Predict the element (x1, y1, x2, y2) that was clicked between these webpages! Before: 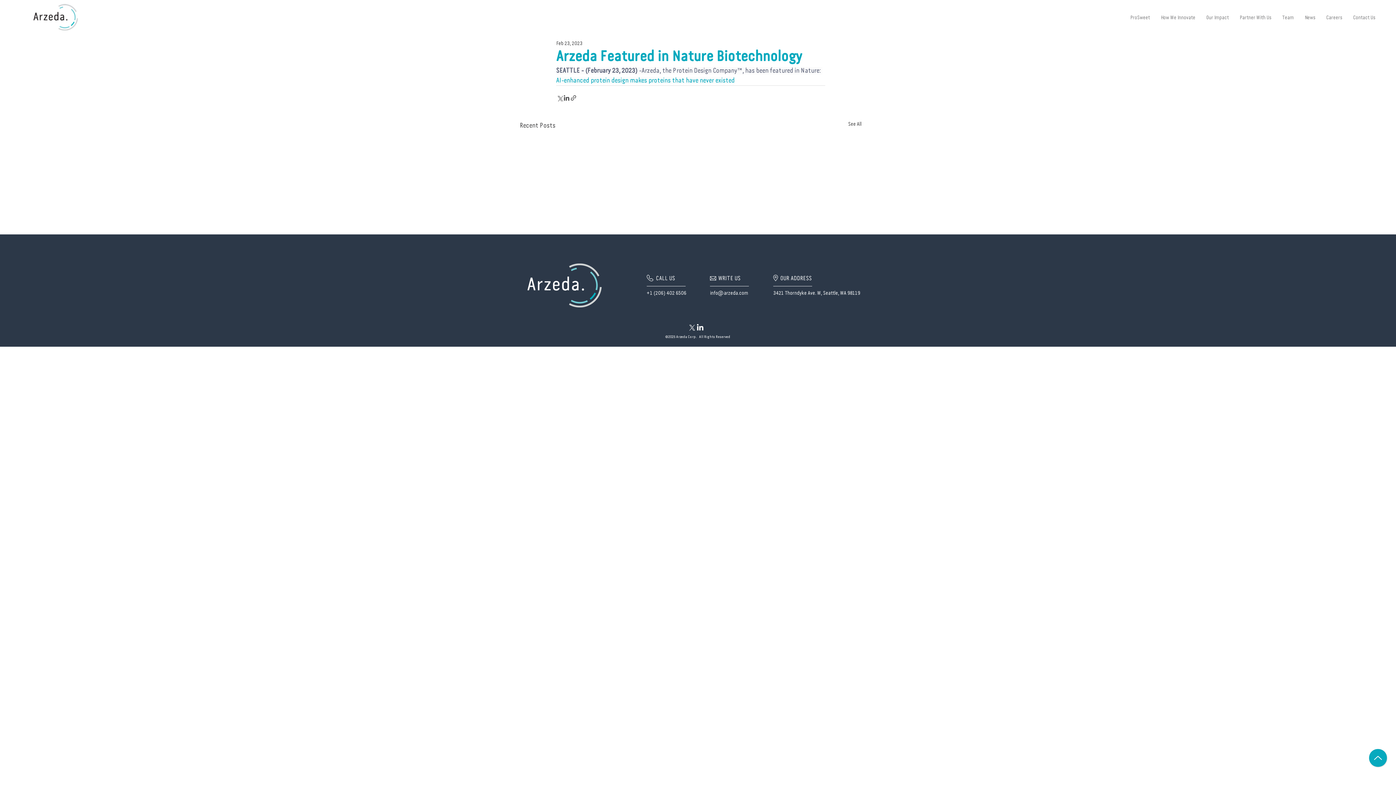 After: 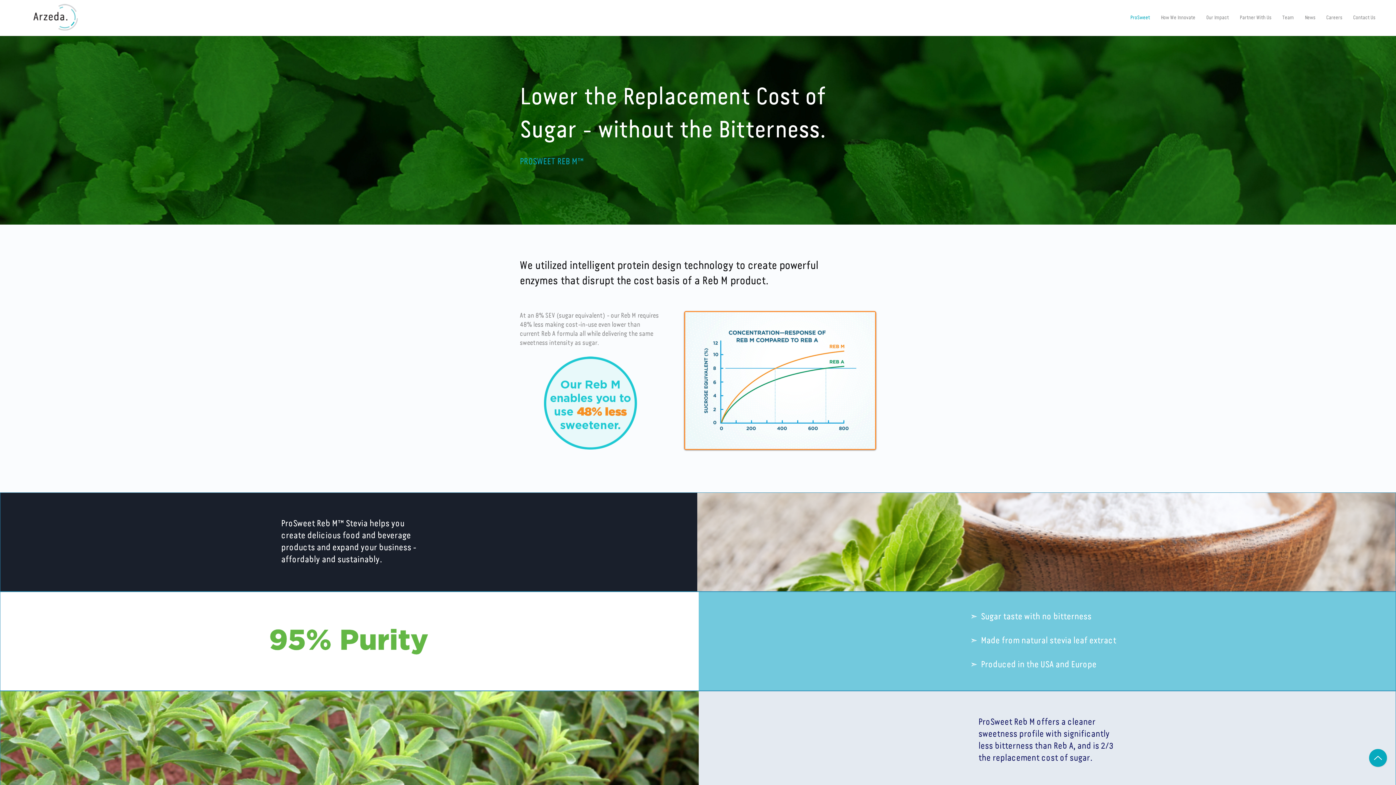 Action: bbox: (1125, 8, 1155, 26) label: ProSweet